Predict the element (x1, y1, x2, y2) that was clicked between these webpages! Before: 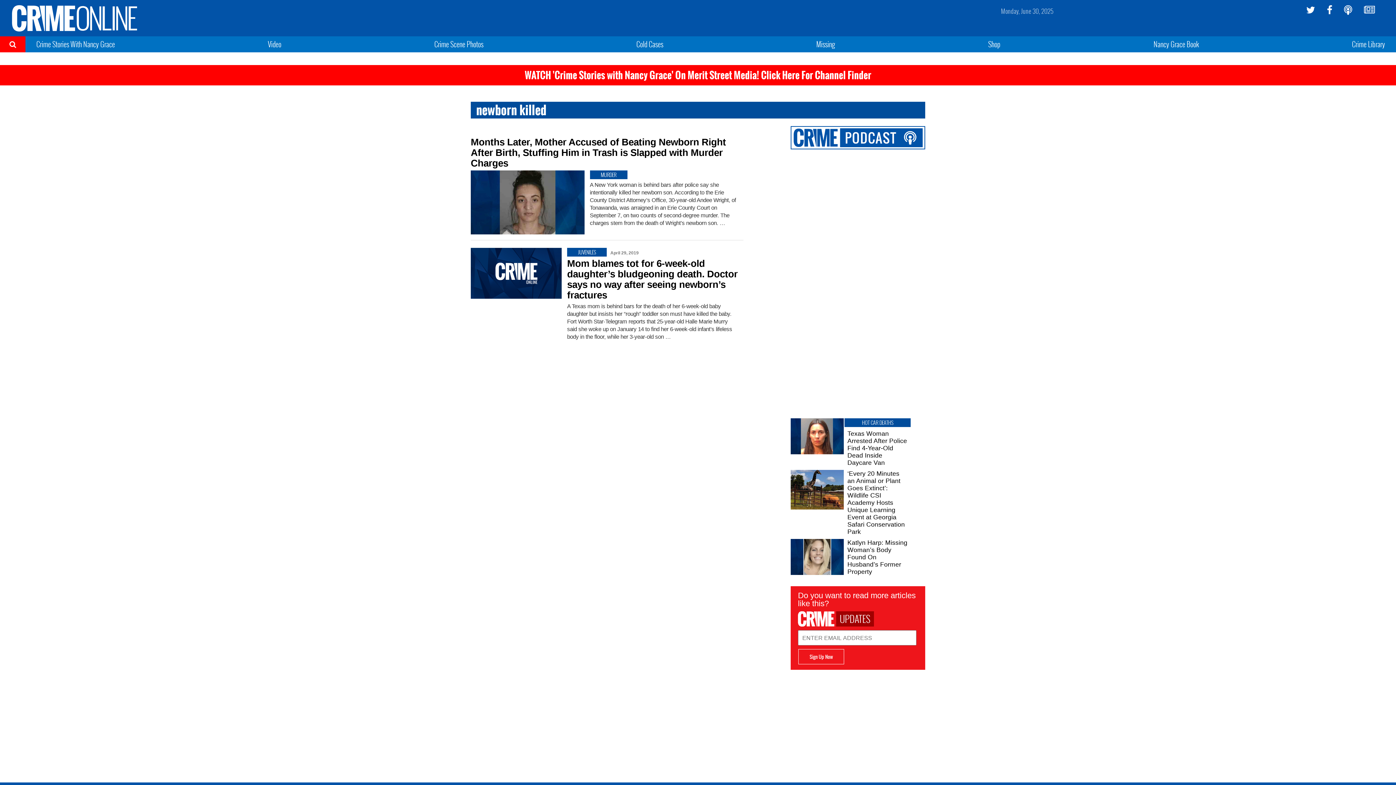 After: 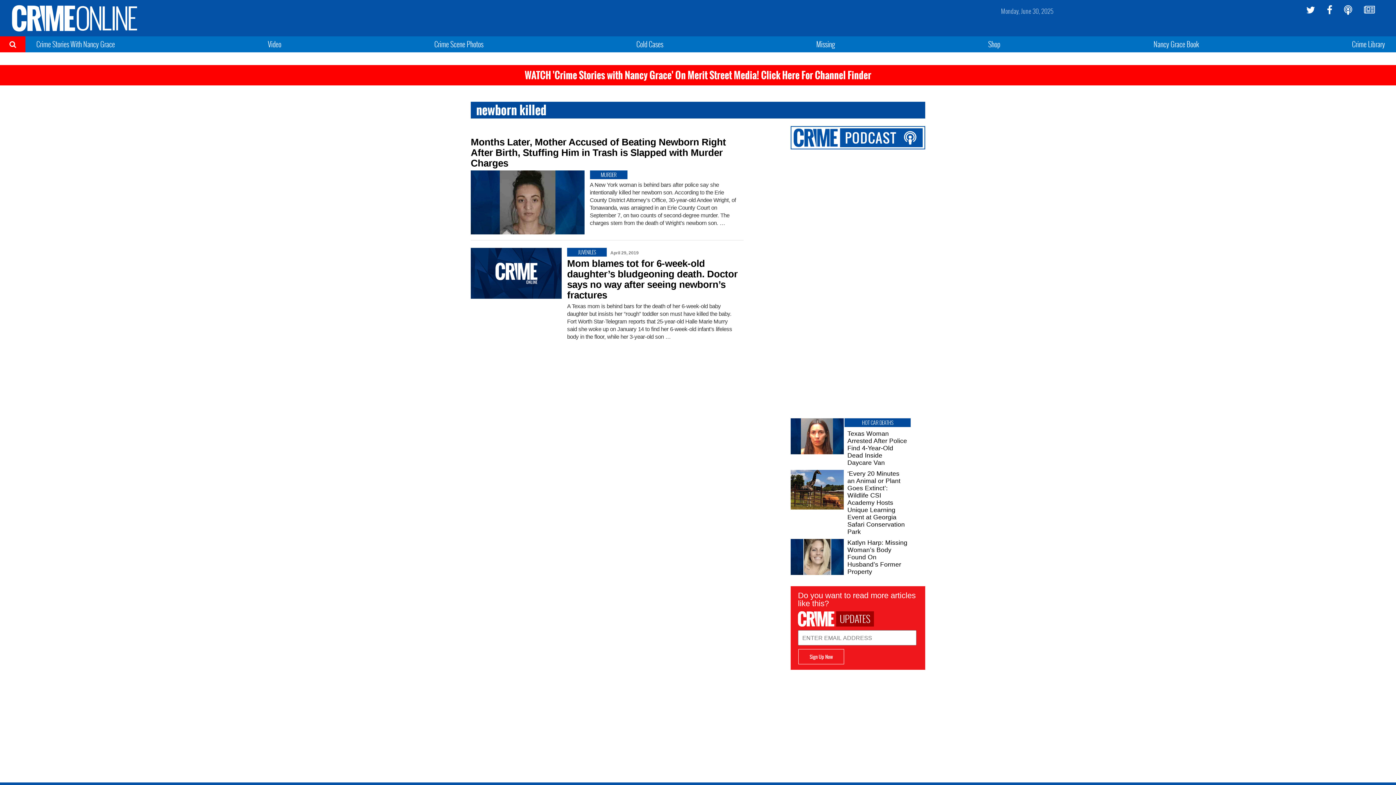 Action: bbox: (1327, 5, 1332, 14)